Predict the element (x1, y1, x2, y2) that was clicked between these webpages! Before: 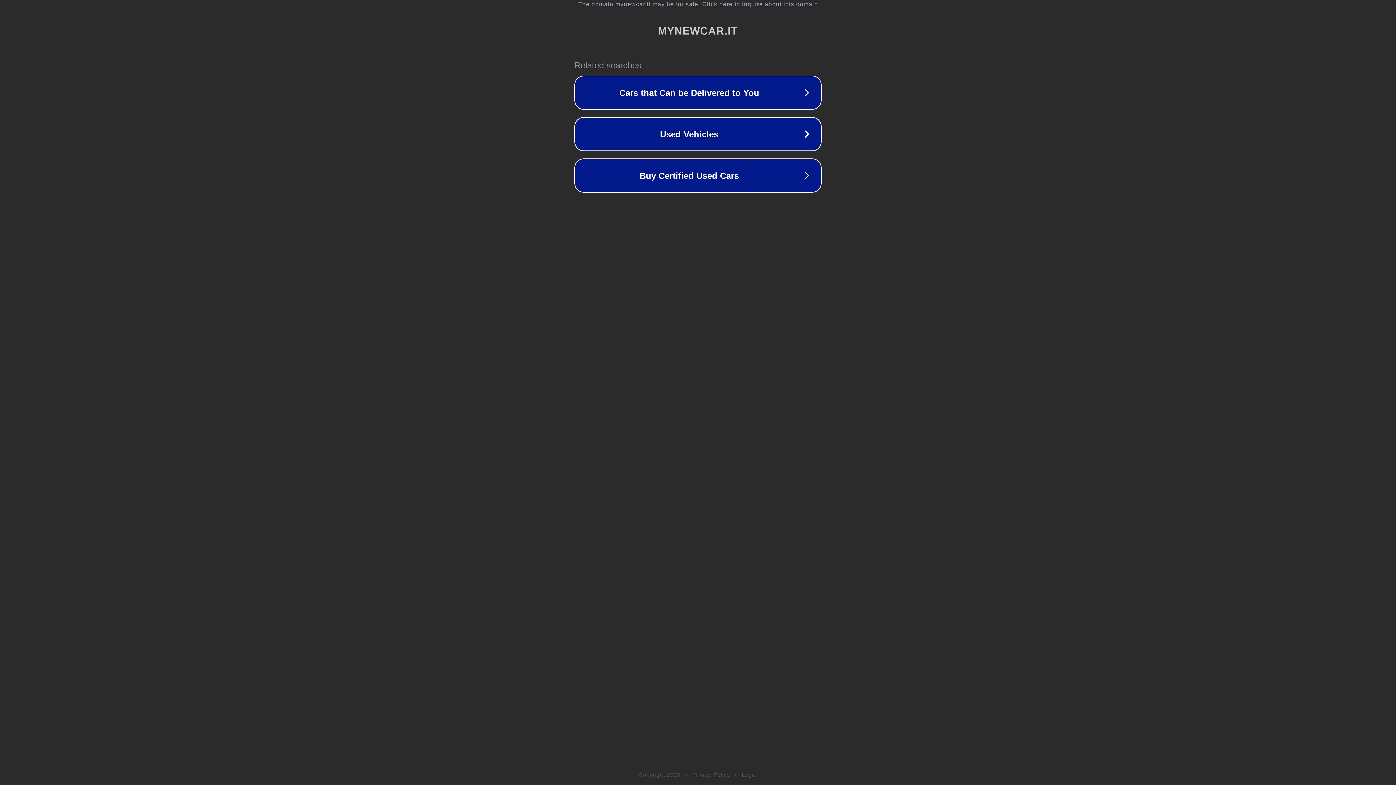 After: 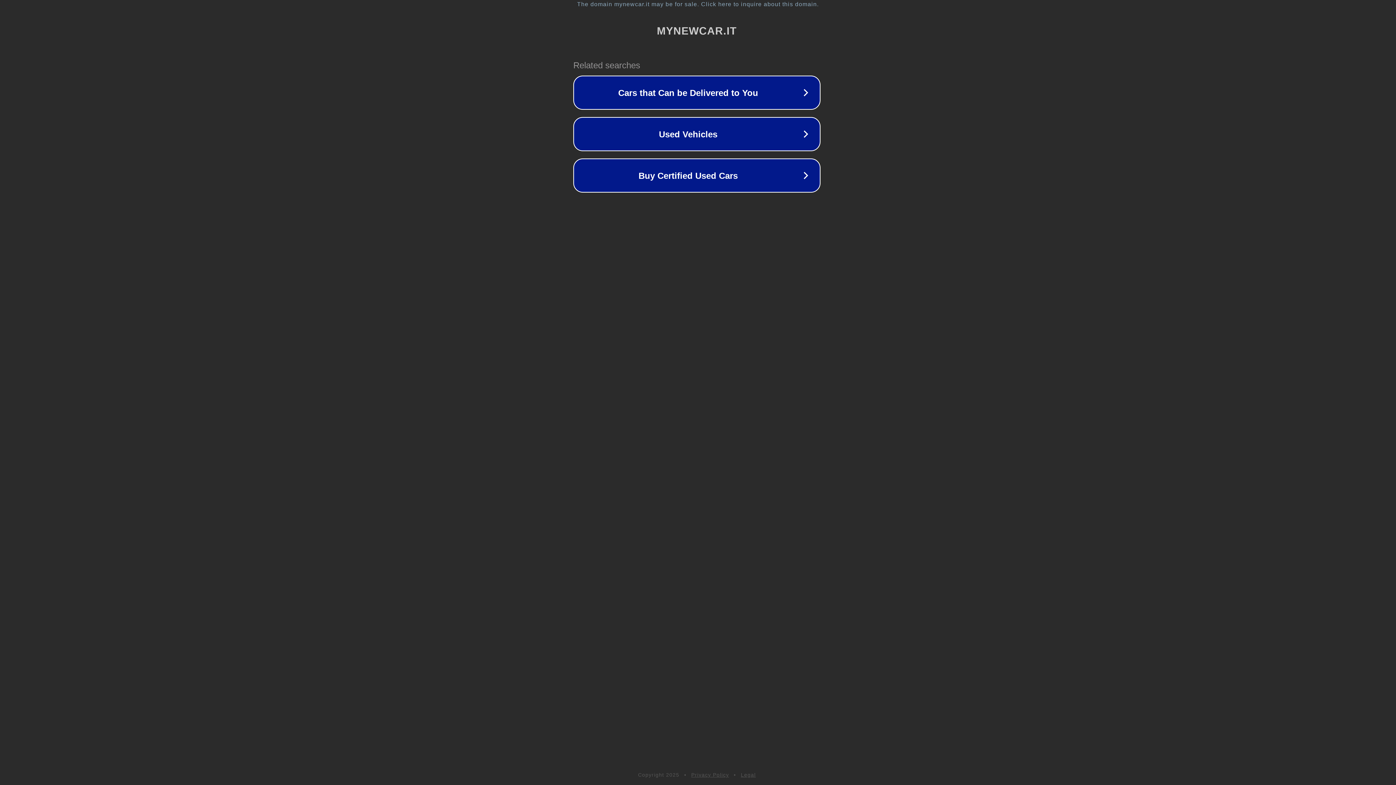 Action: label: The domain mynewcar.it may be for sale. Click here to inquire about this domain. bbox: (1, 1, 1397, 7)